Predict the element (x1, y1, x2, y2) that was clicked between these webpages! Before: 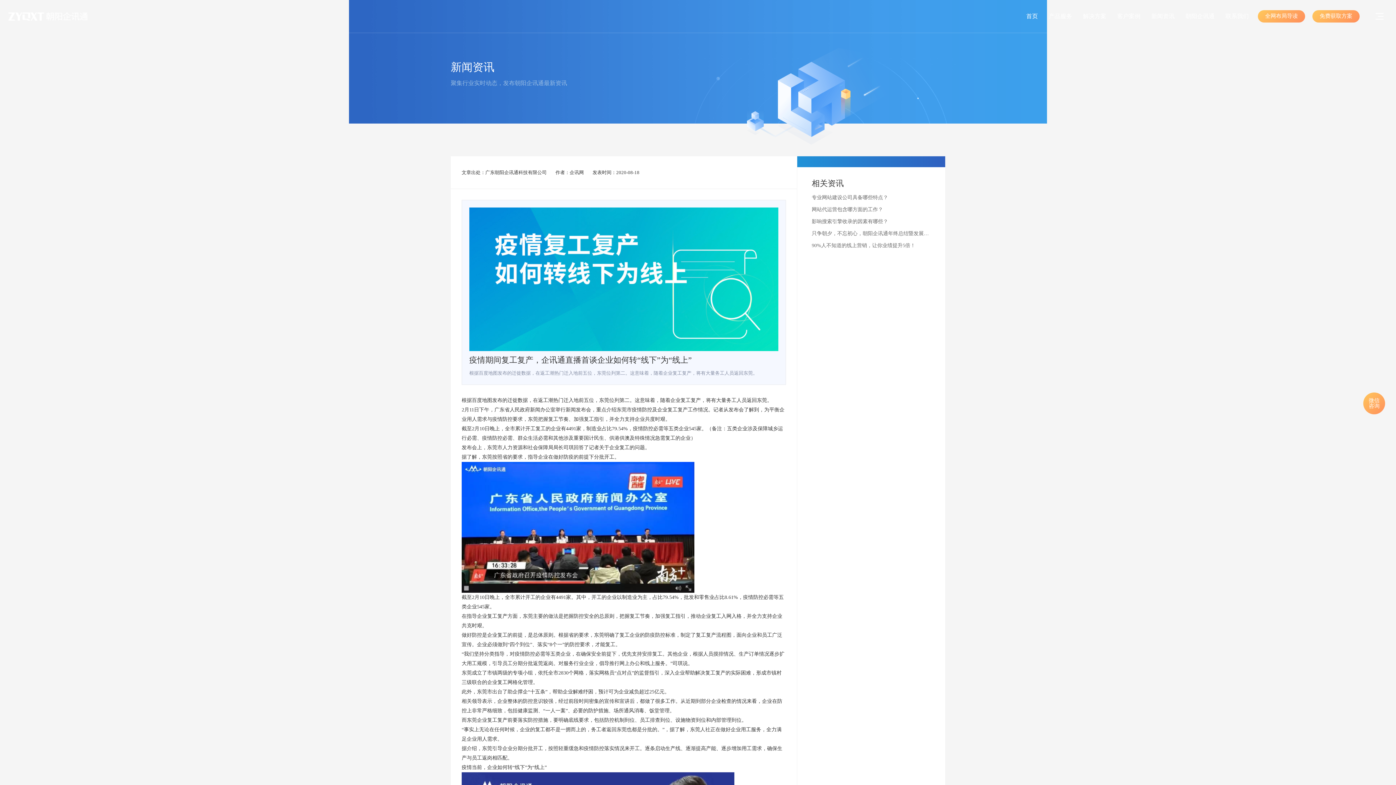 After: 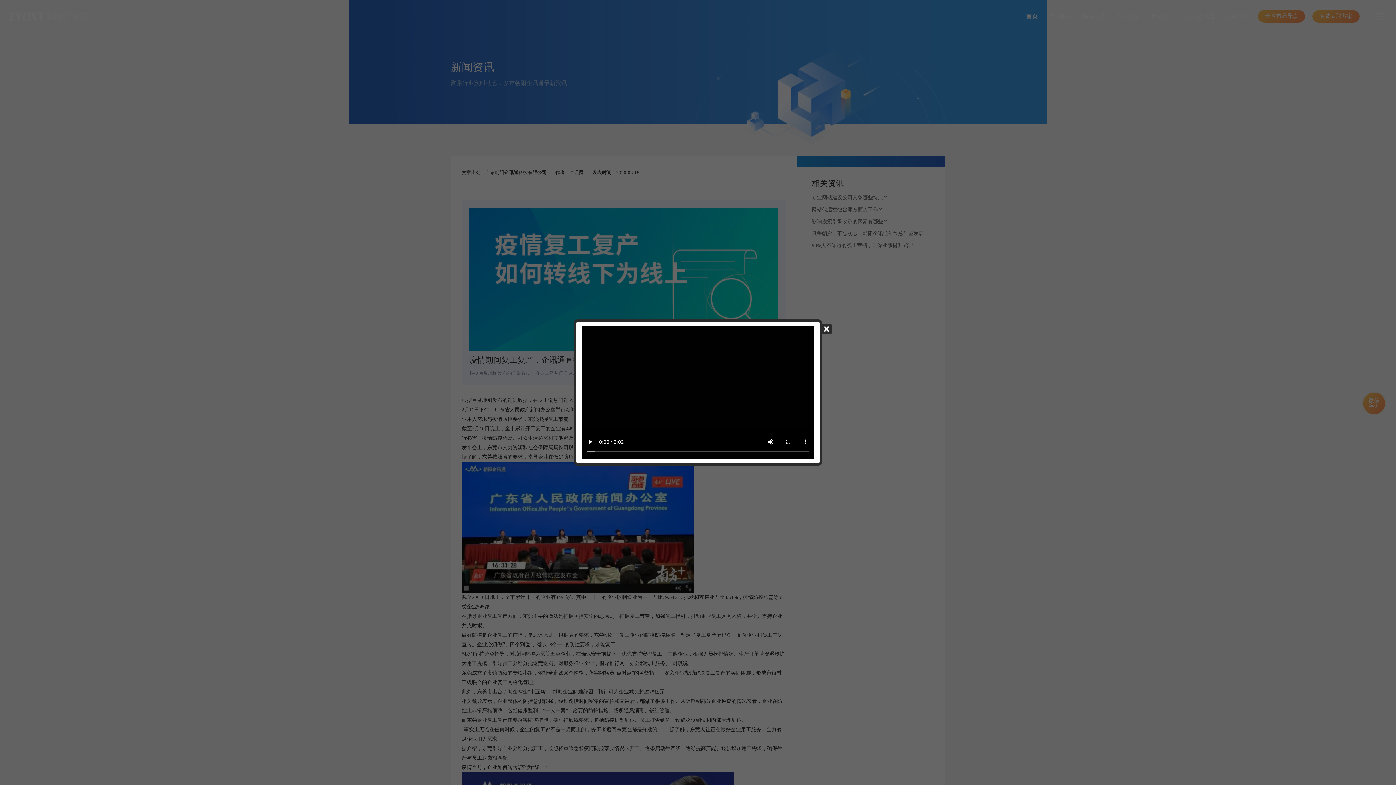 Action: label: 全网布局导读 bbox: (1258, 10, 1305, 22)